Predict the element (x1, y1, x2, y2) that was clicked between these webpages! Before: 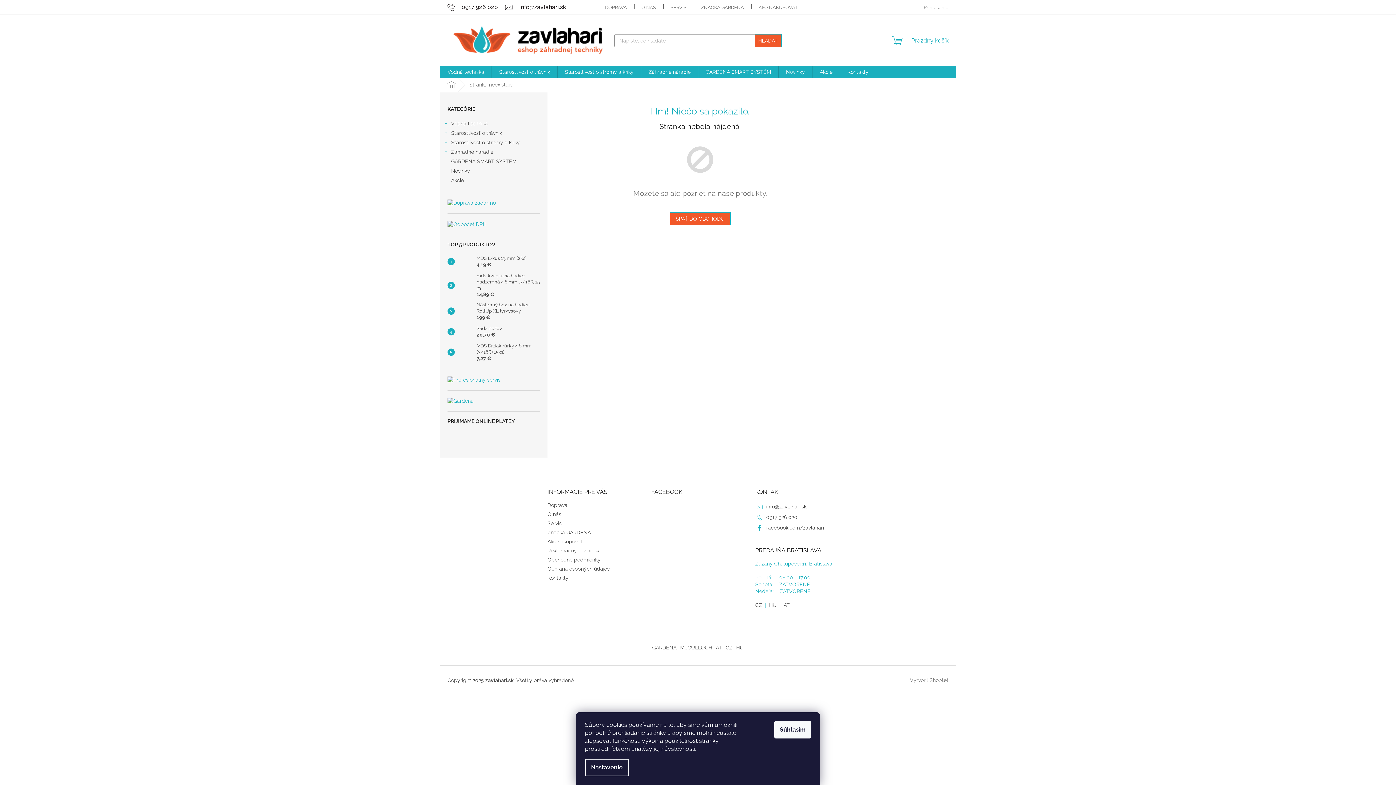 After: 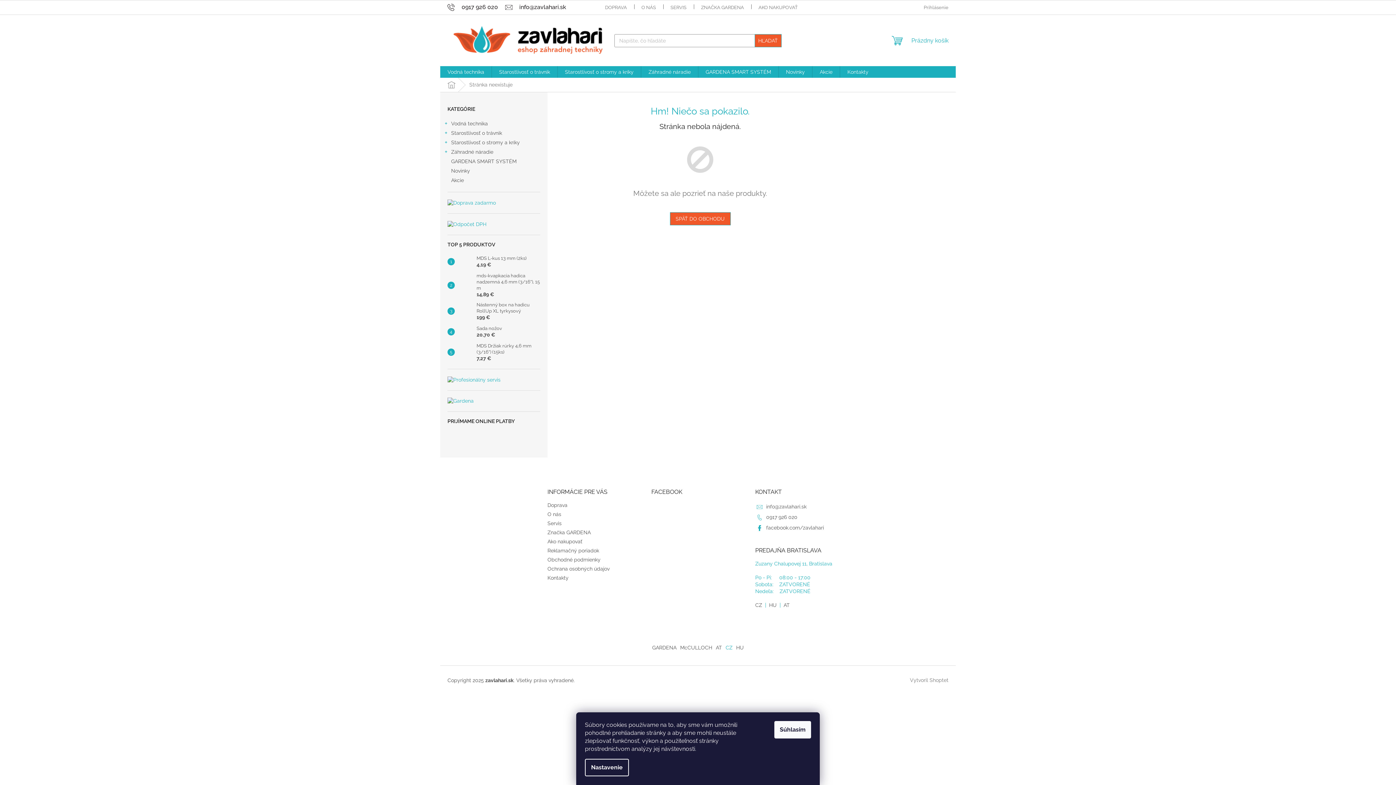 Action: label: CZ bbox: (725, 645, 732, 651)